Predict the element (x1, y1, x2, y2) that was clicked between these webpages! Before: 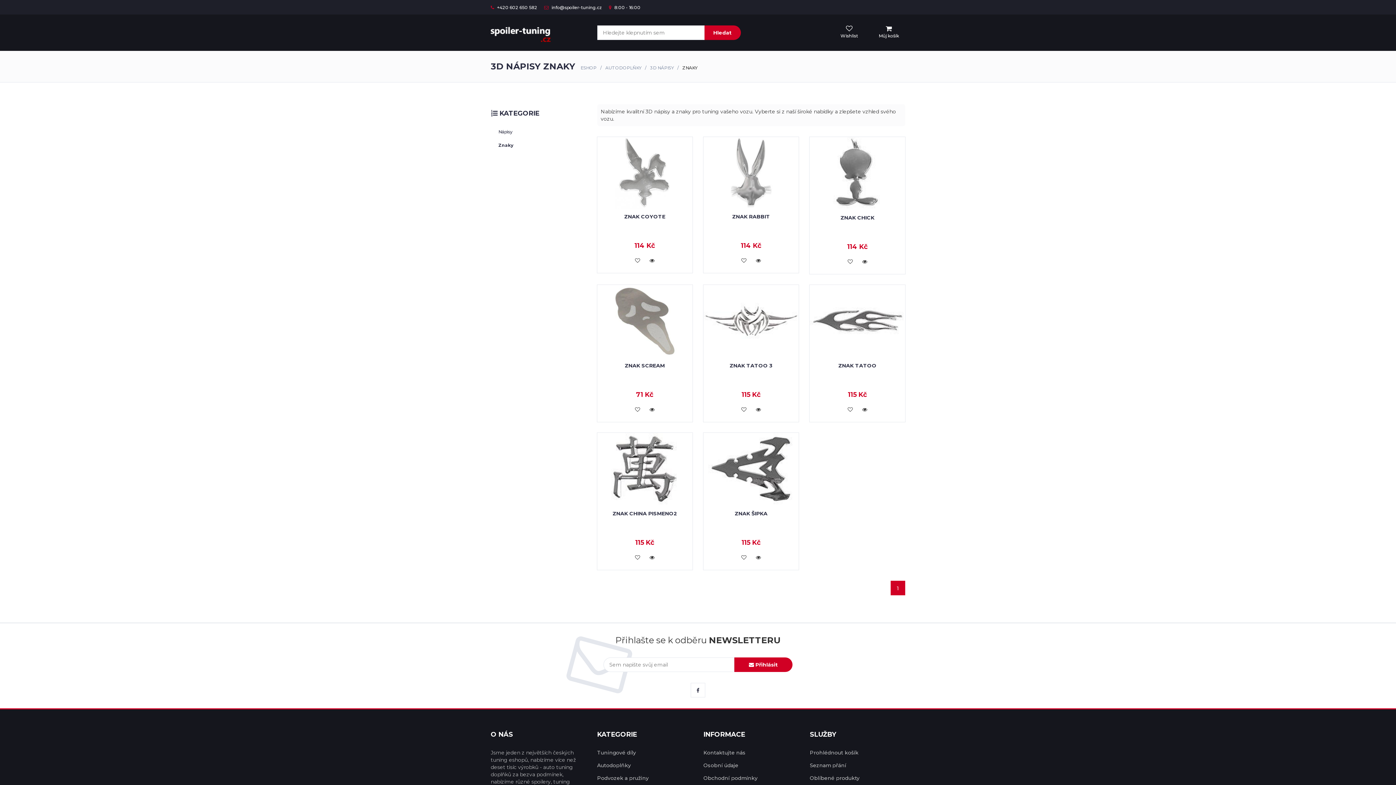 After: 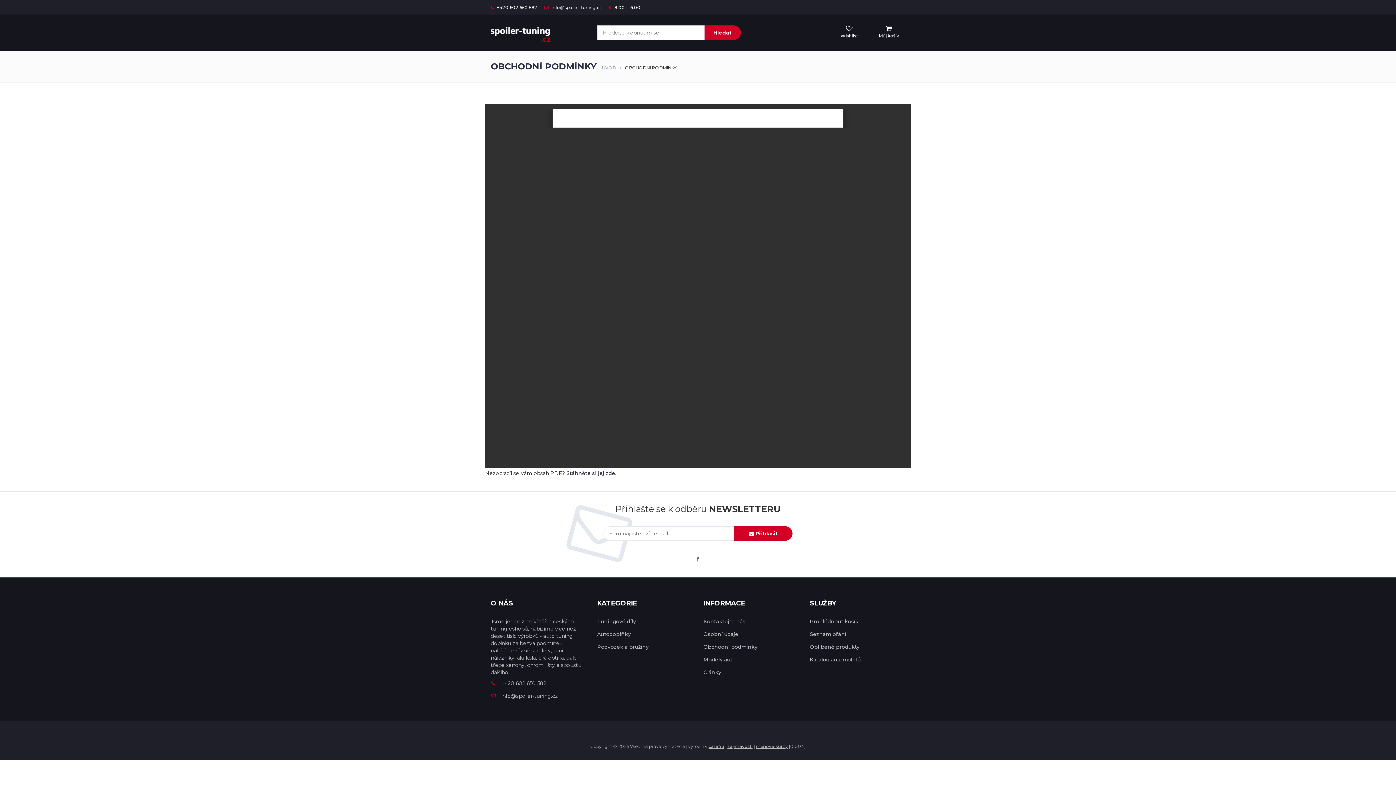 Action: label: Obchodní podmínky bbox: (703, 775, 757, 781)